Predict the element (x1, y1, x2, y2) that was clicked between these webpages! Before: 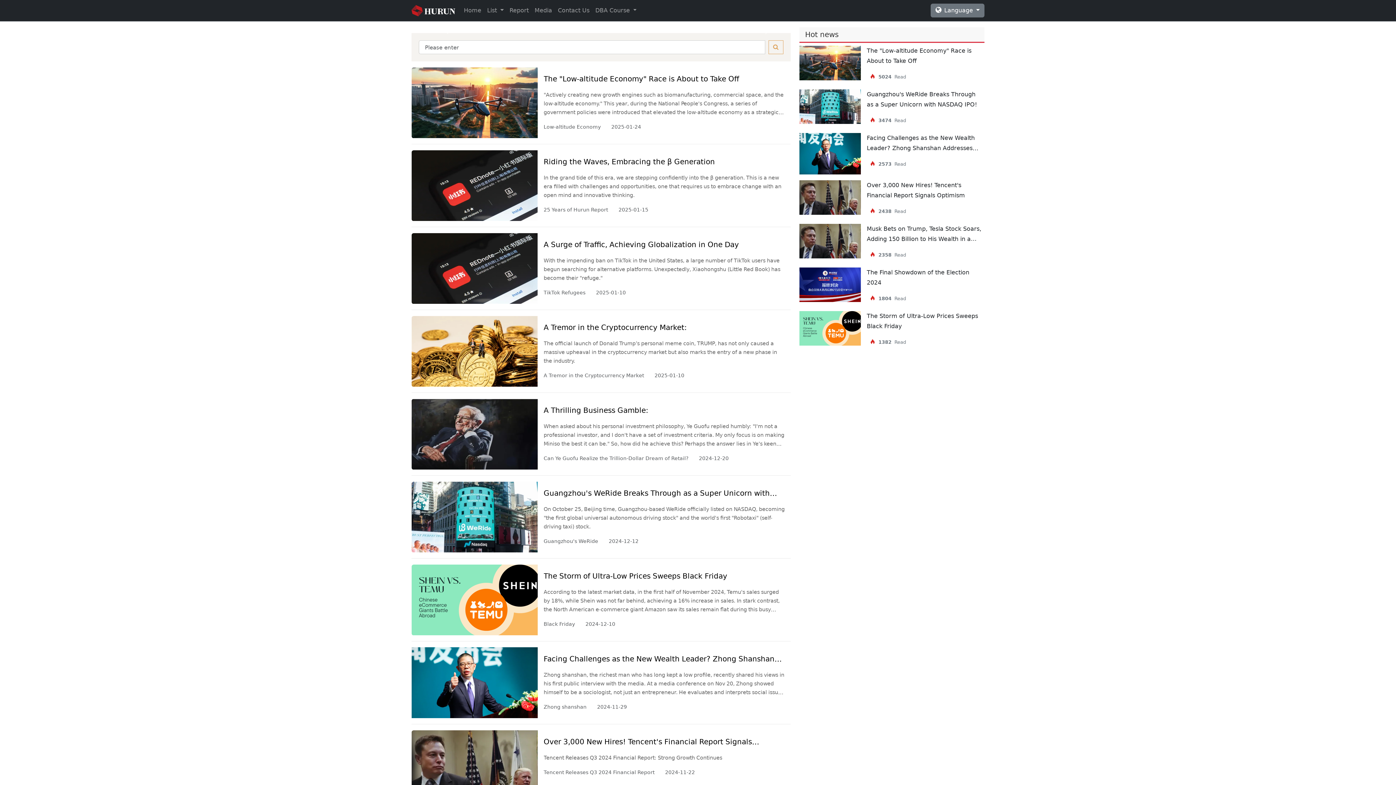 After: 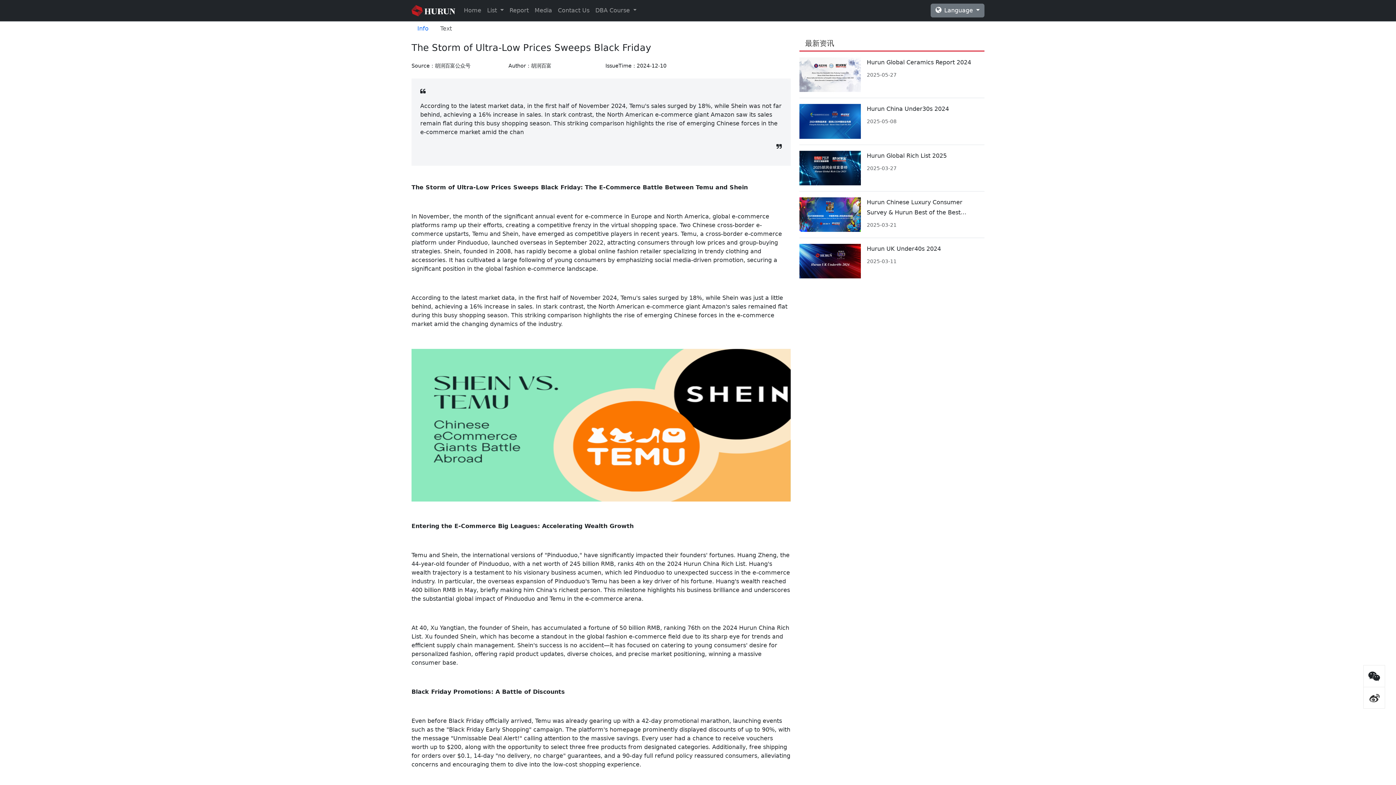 Action: label: The Storm of Ultra-Low Prices Sweeps Black Friday

According to the latest market data, in the first half of November 2024, Temu's sales surged by 18%, while Shein was not far behind, achieving a 16% increase in sales. In stark contrast, the North American e-commerce giant Amazon saw its sales remain flat during this busy shopping season. This striking comparison highlights the rise of emerging Chinese forces in the e-commerce market amid the chan

Black Friday 2024-12-10 bbox: (411, 564, 790, 635)